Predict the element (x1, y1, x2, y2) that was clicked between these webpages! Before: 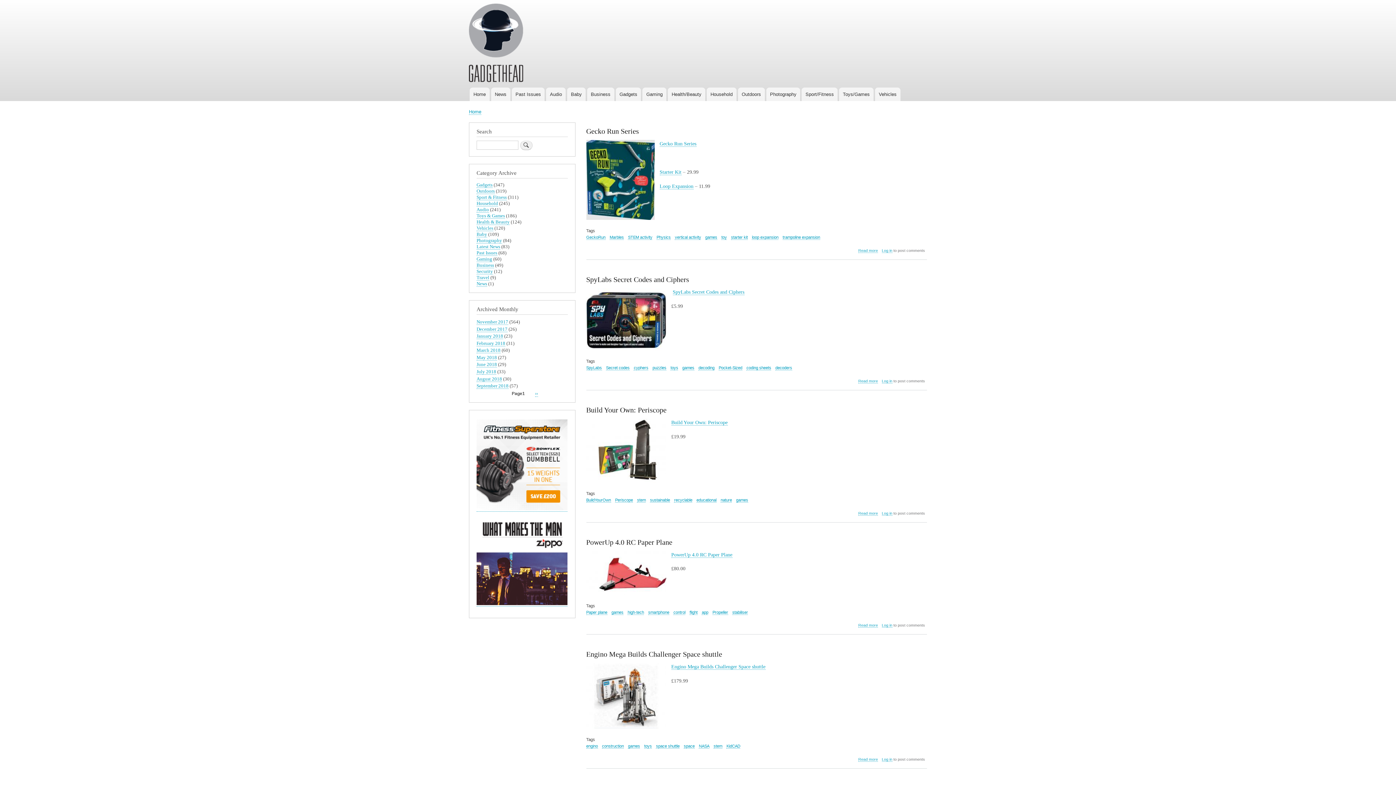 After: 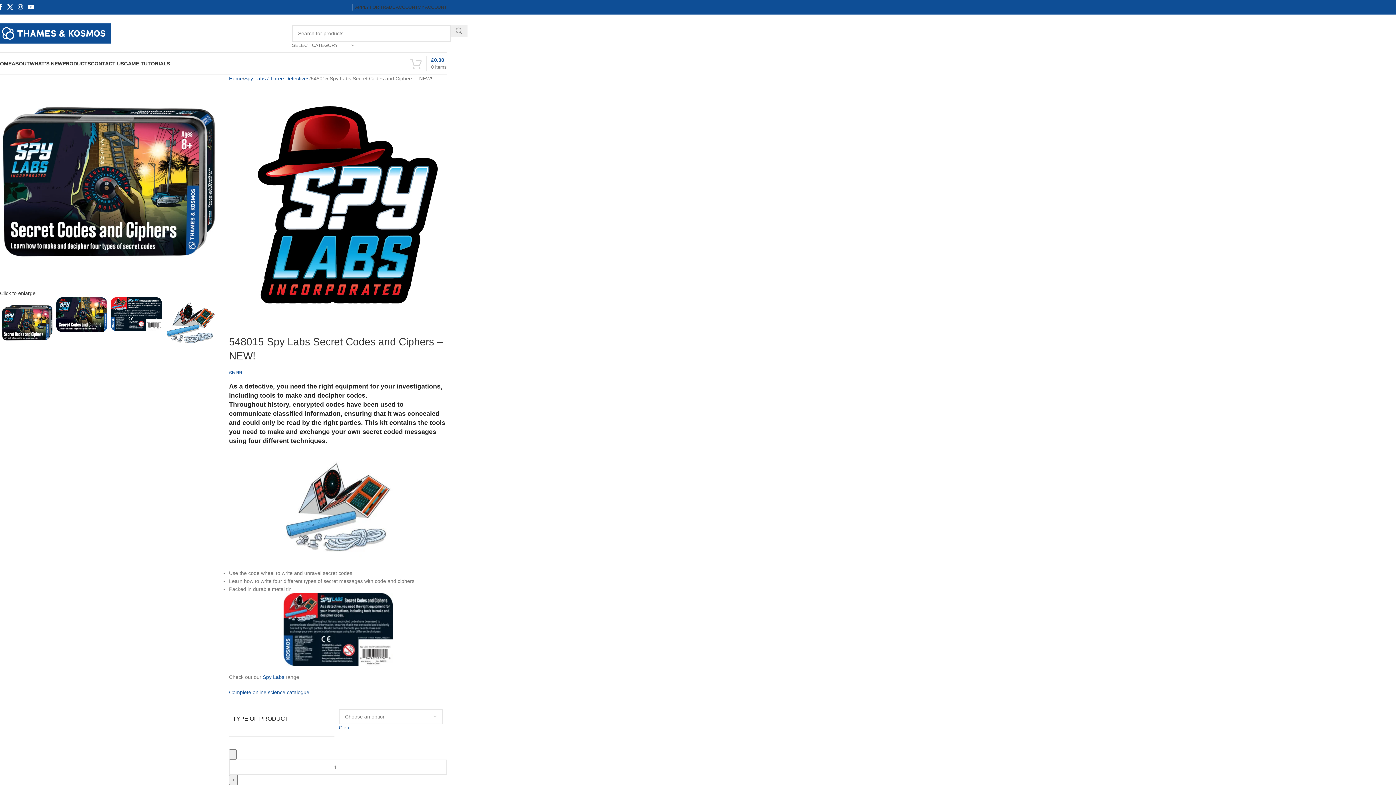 Action: bbox: (672, 289, 744, 295) label: SpyLabs Secret Codes and Ciphers